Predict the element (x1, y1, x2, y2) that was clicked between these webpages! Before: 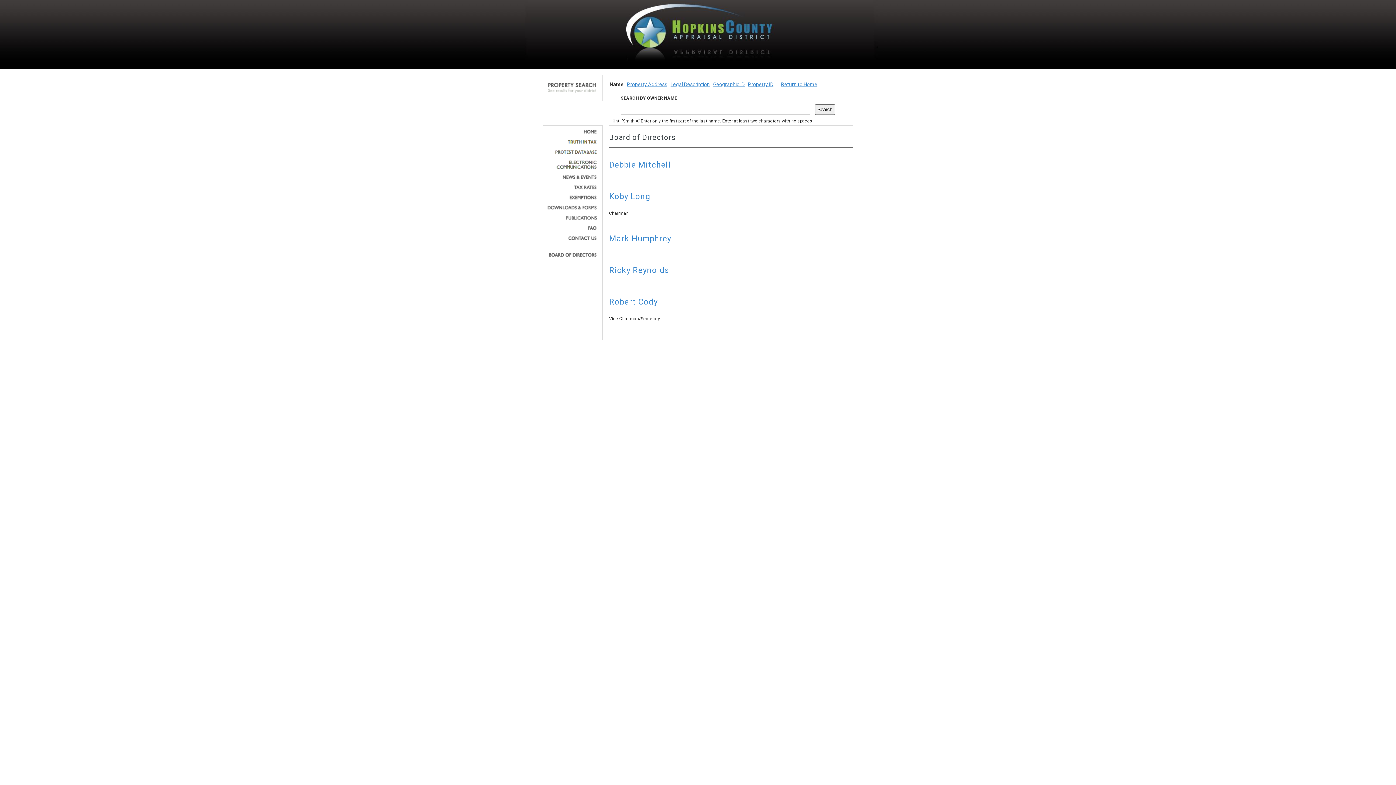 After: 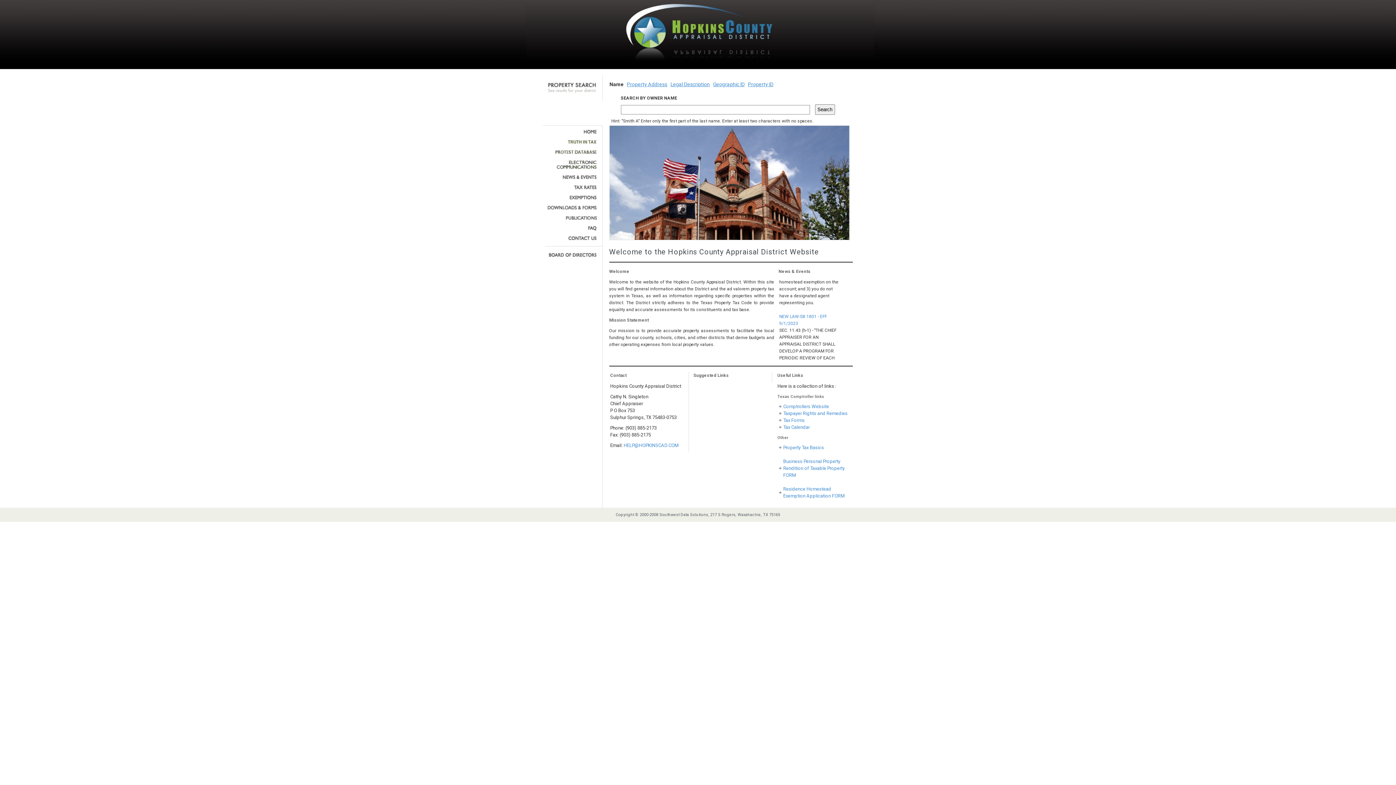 Action: label: Return to Home bbox: (781, 81, 817, 87)